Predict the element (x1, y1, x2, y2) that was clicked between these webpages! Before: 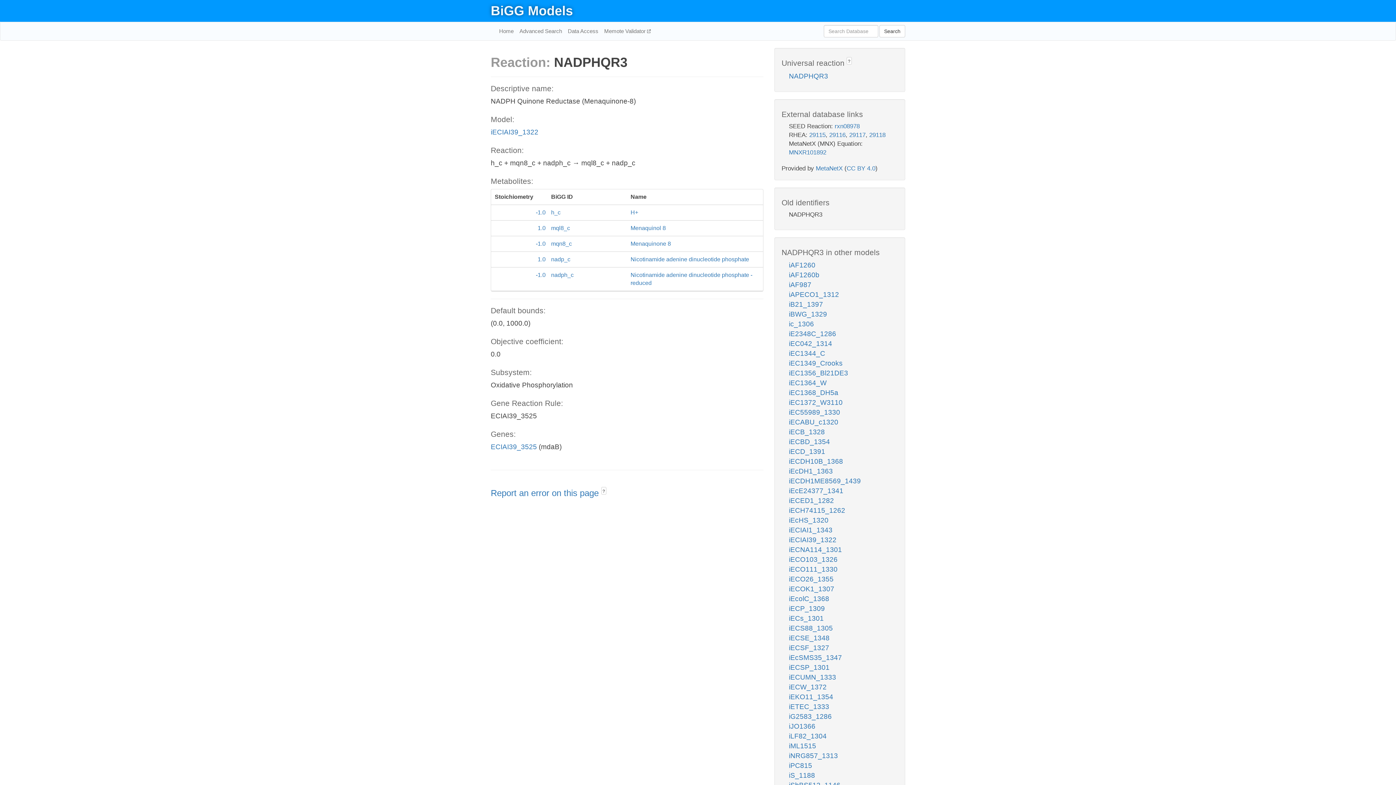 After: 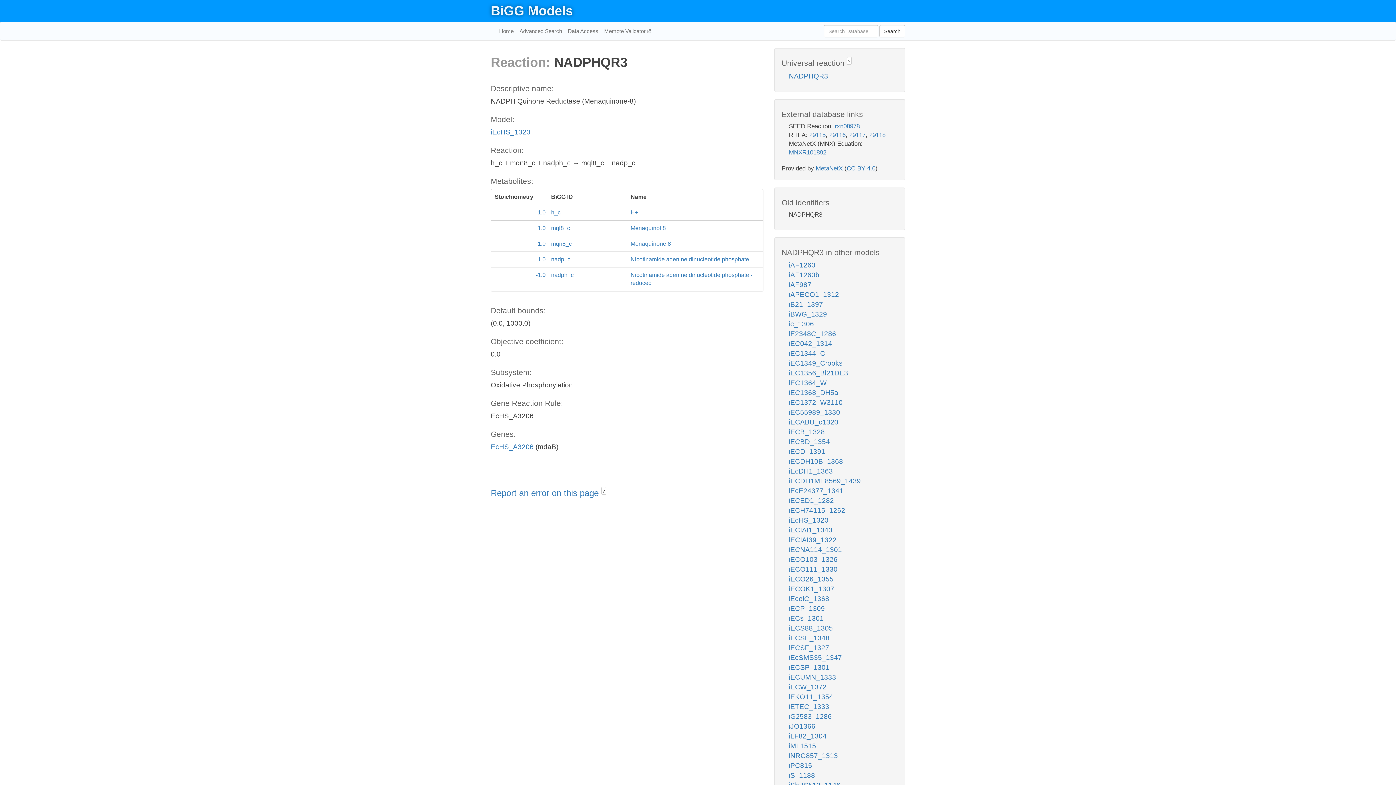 Action: bbox: (789, 516, 828, 524) label: iEcHS_1320